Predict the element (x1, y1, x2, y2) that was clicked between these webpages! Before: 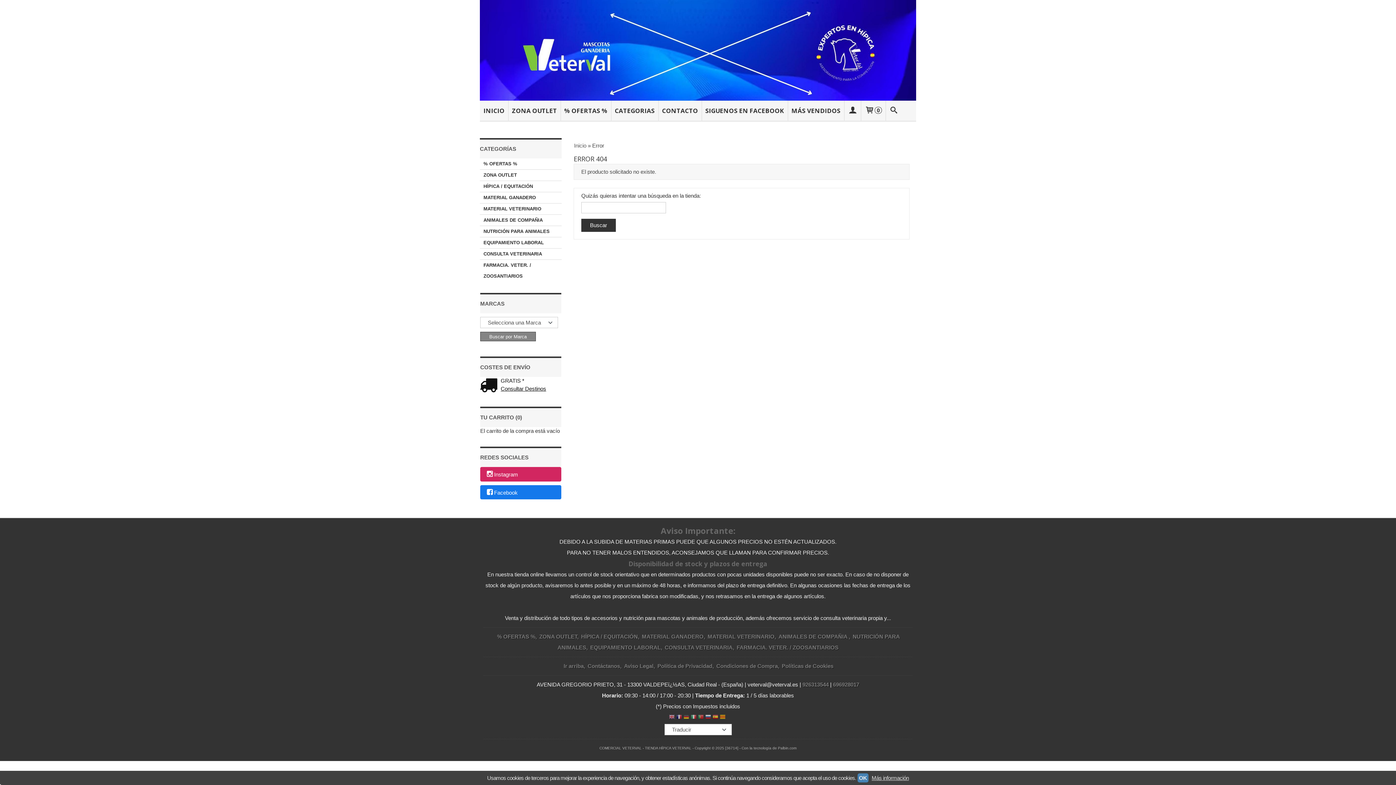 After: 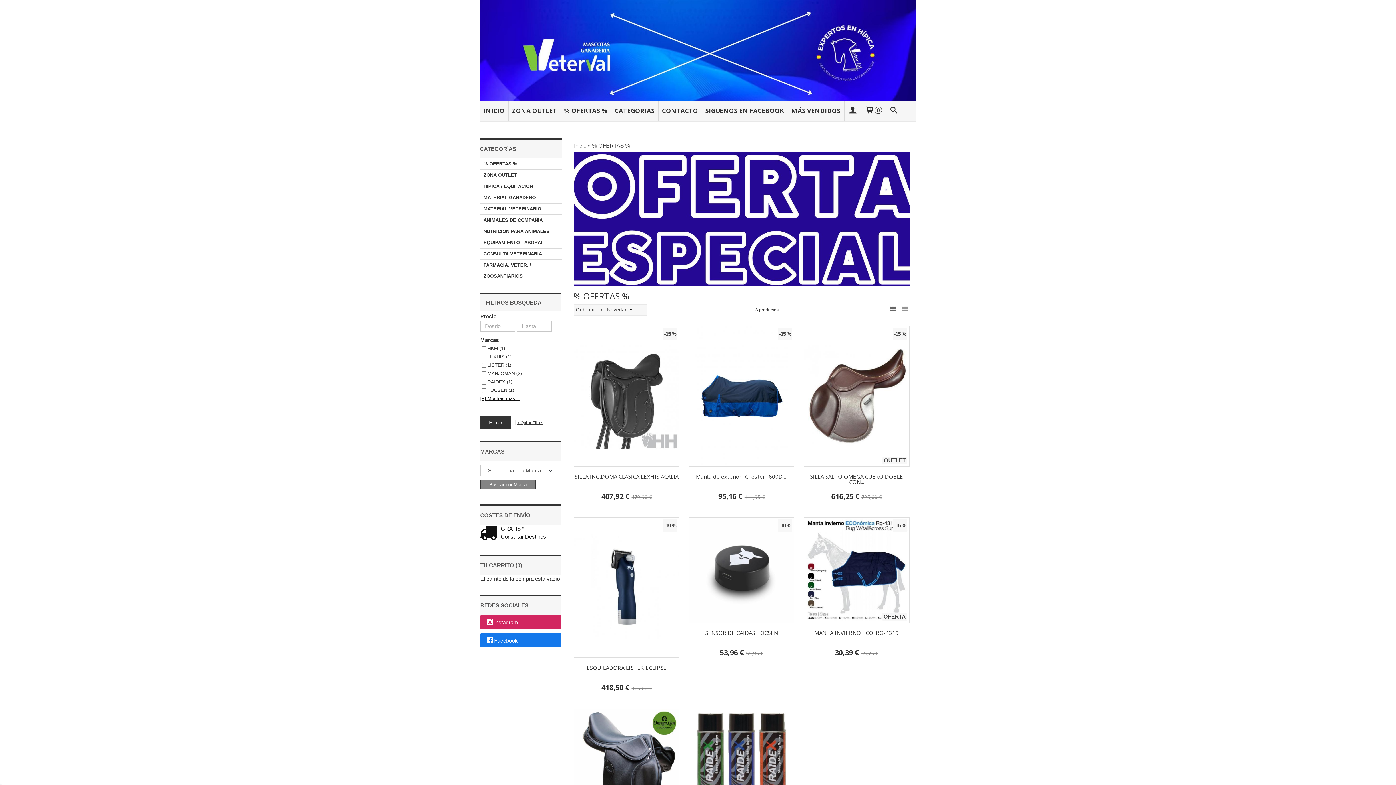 Action: label: % OFERTAS % bbox: (497, 633, 536, 640)